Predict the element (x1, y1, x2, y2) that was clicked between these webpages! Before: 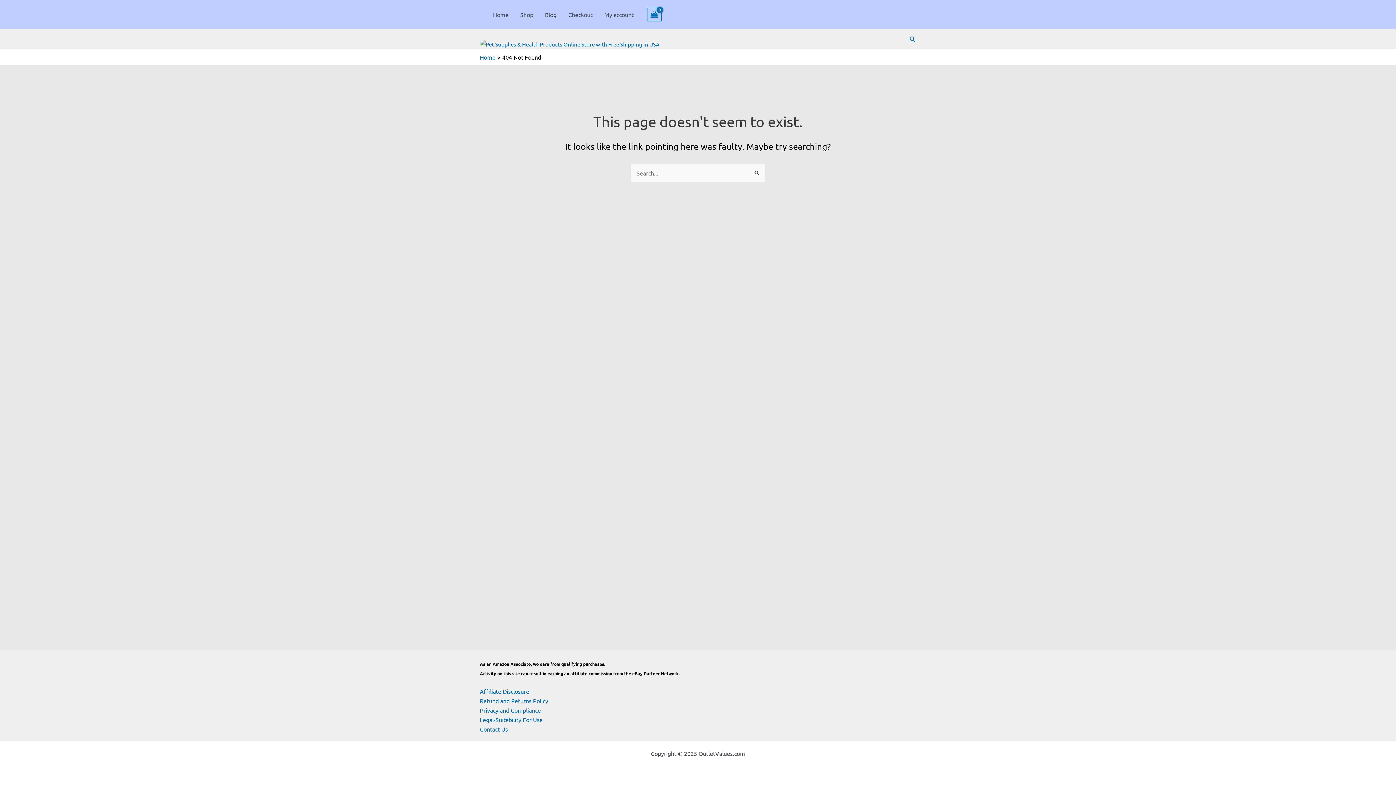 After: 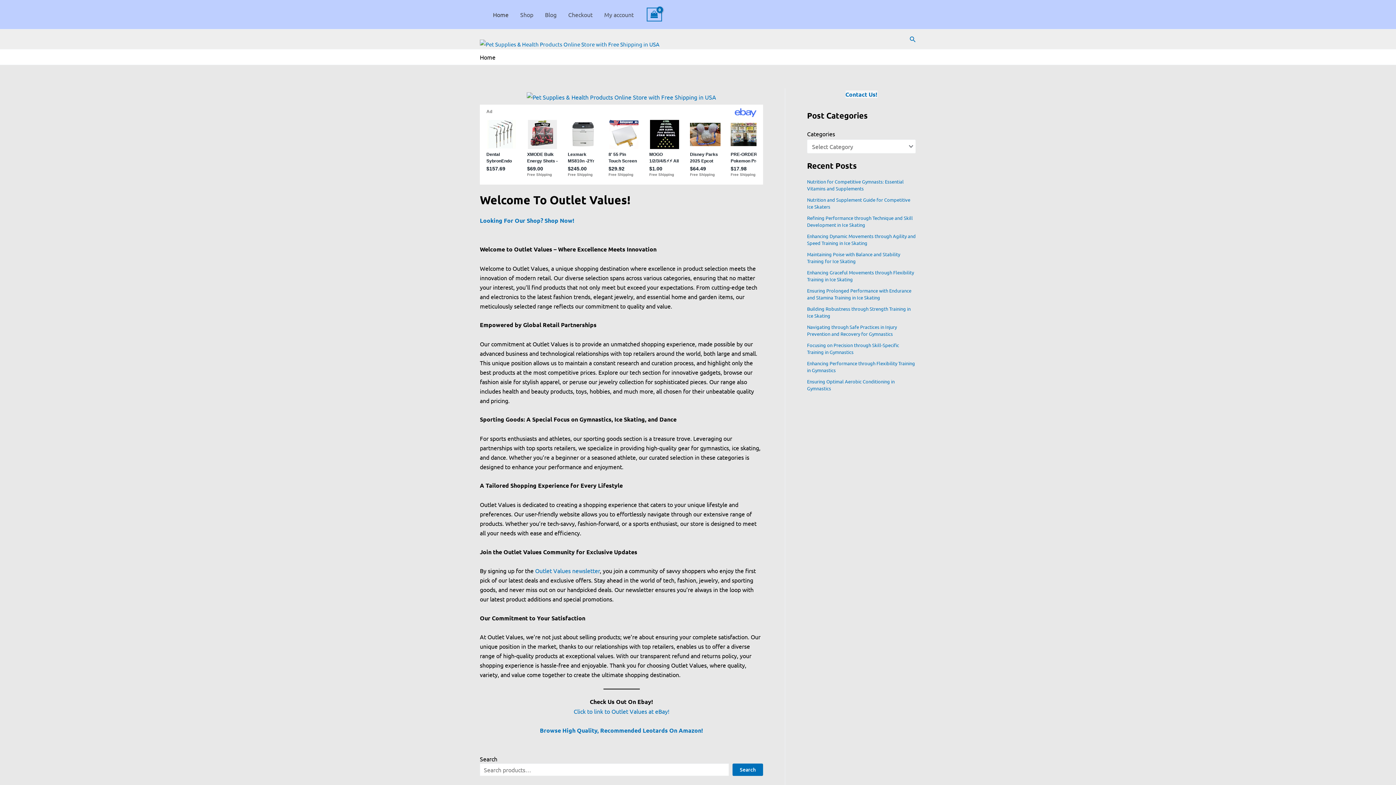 Action: bbox: (487, 0, 514, 29) label: Home